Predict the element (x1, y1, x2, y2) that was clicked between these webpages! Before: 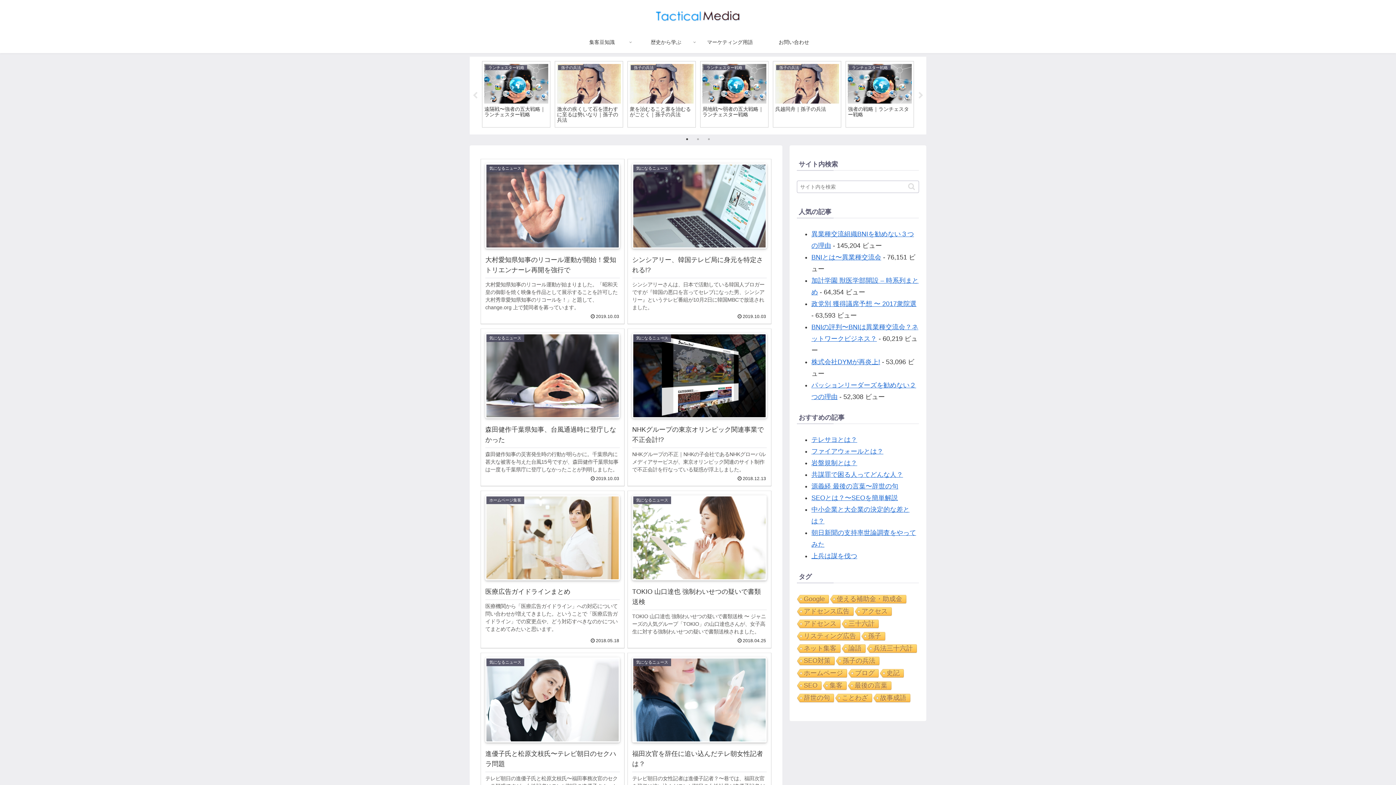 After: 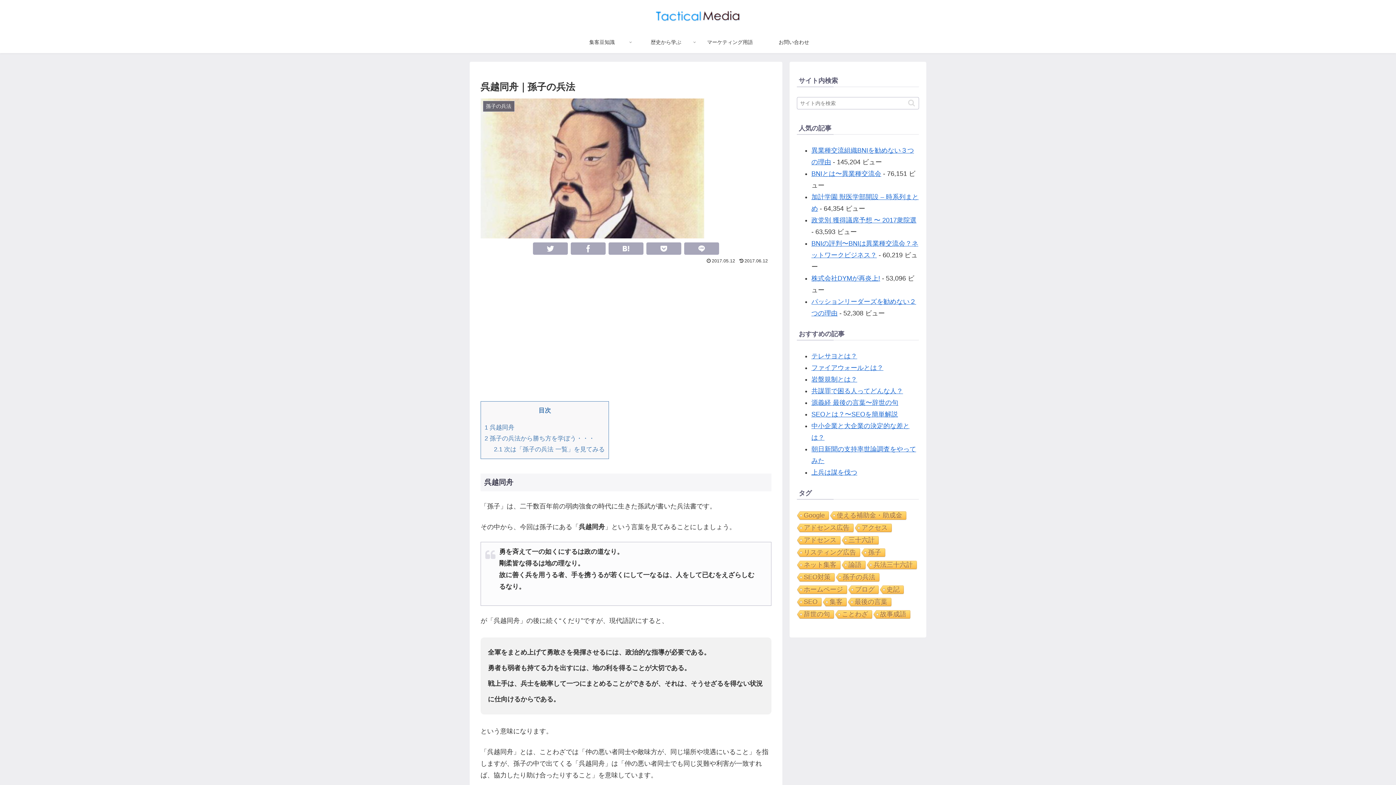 Action: label: 孫子の兵法
呉越同舟｜孫子の兵法 bbox: (773, 61, 841, 127)